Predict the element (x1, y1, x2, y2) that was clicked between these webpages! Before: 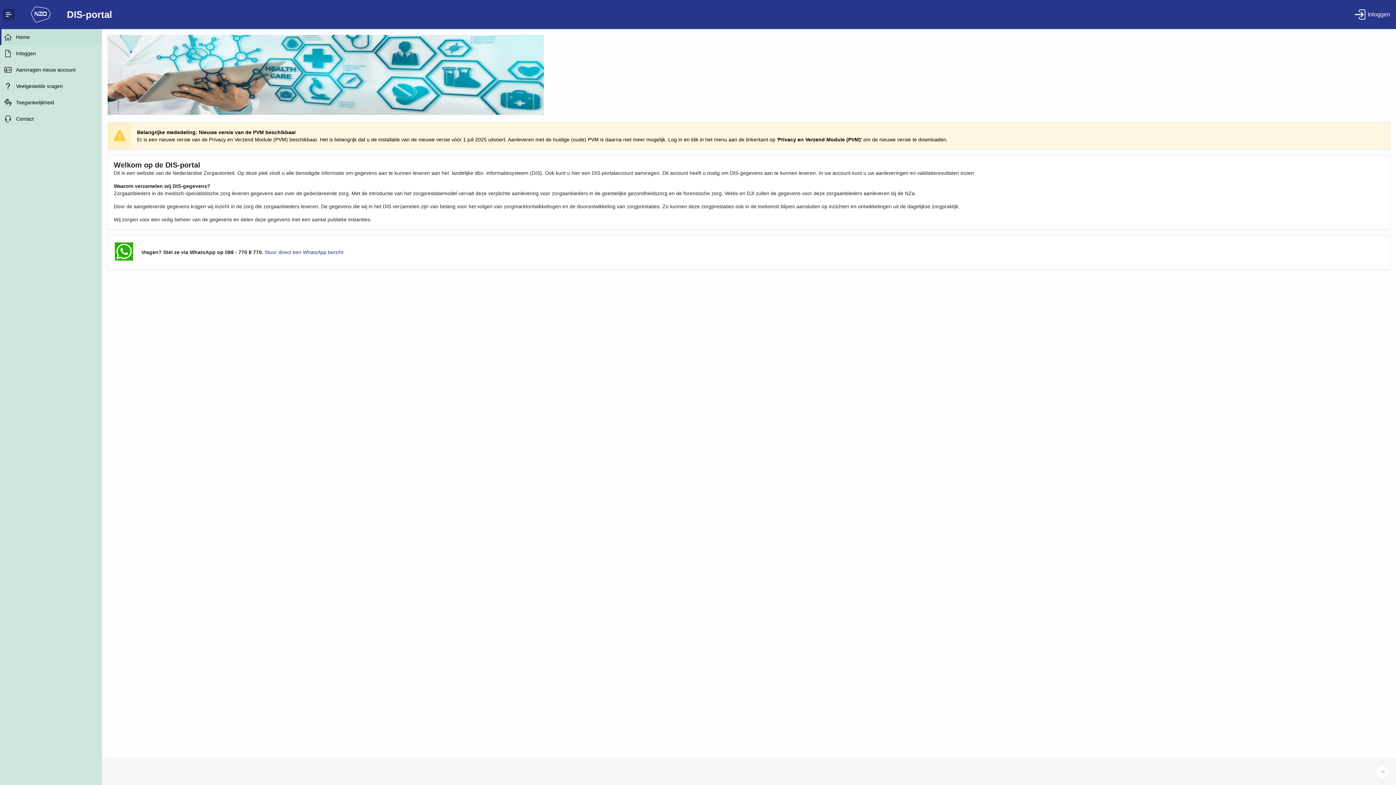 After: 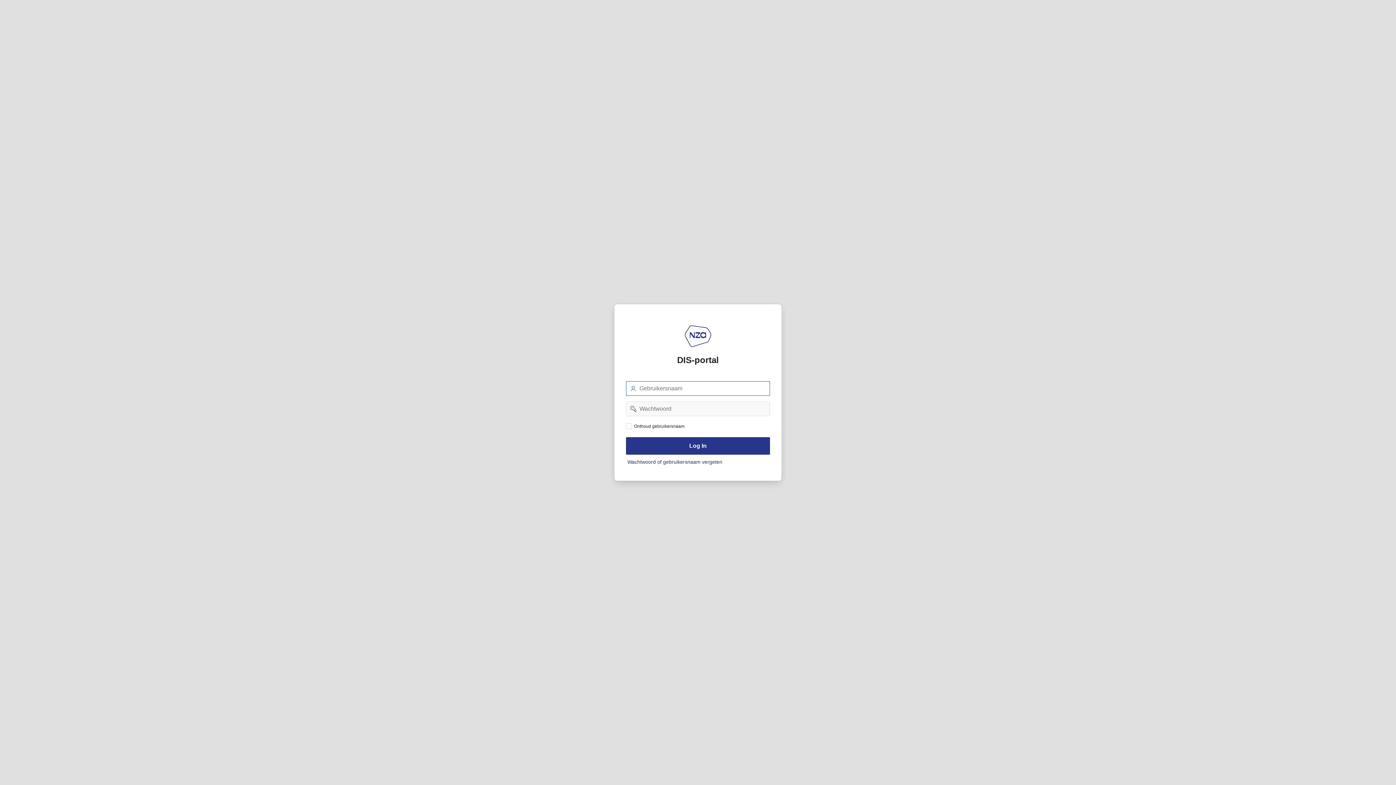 Action: label: Inloggen bbox: (1352, 8, 1393, 20)